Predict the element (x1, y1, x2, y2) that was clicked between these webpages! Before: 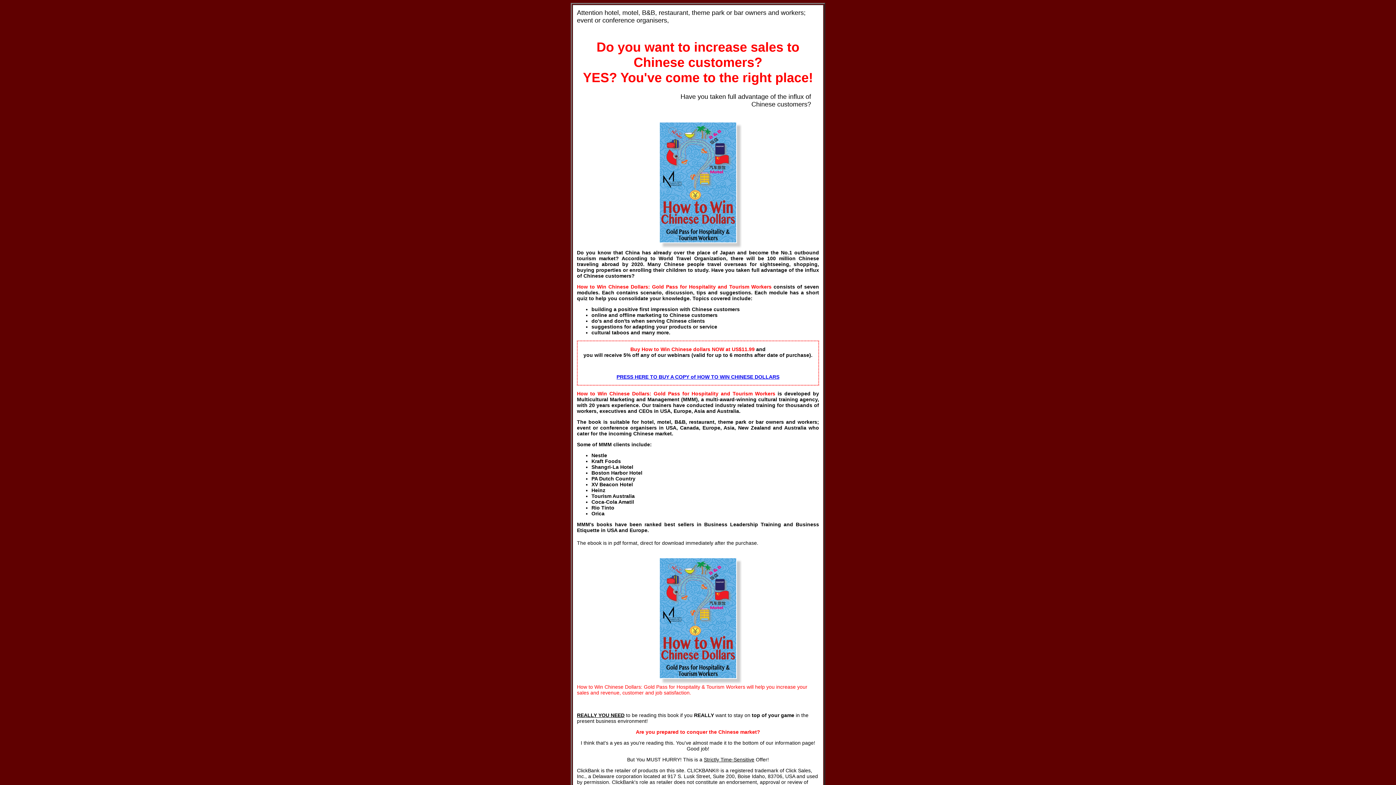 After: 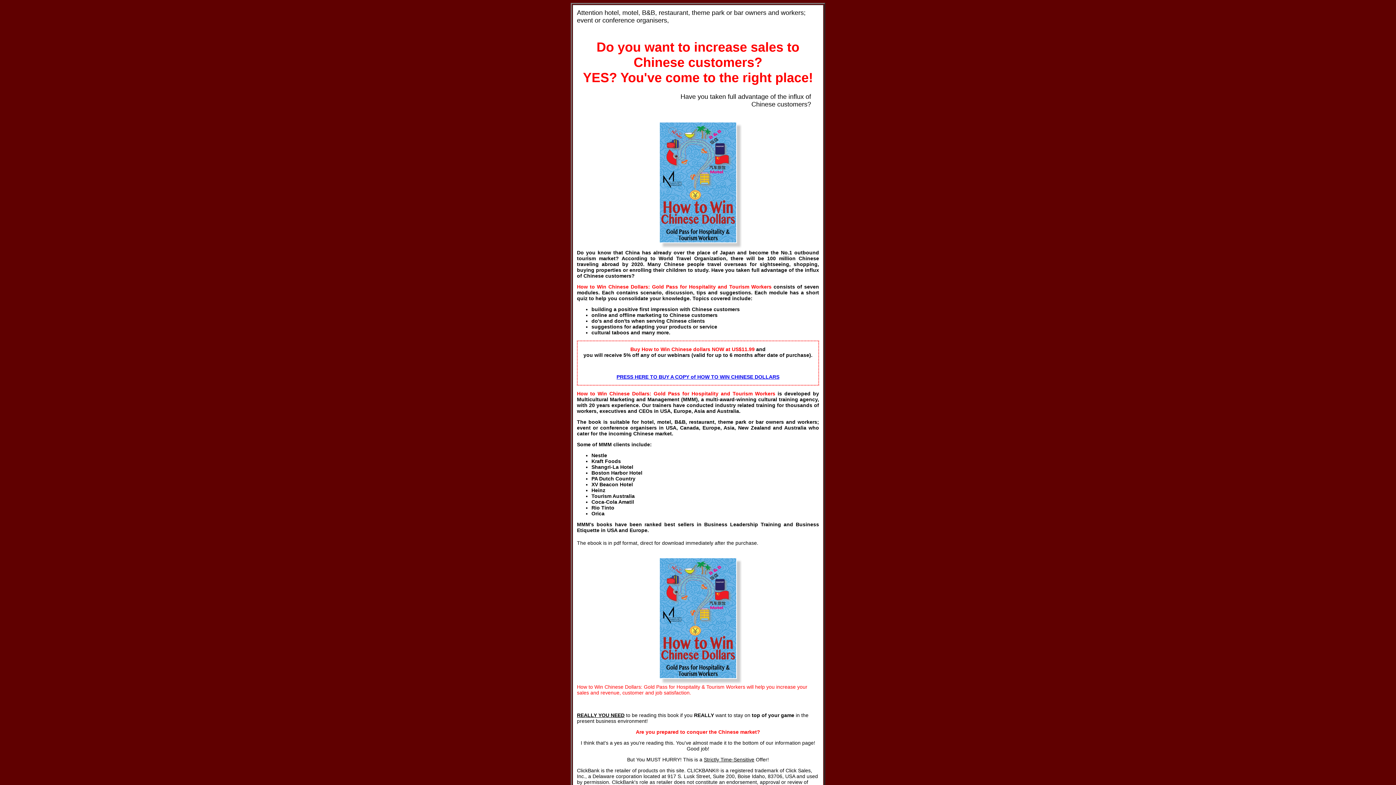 Action: label: PRESS HERE TO BUY A COPY of HOW TO WIN CHINESE DOLLARS bbox: (616, 374, 779, 380)